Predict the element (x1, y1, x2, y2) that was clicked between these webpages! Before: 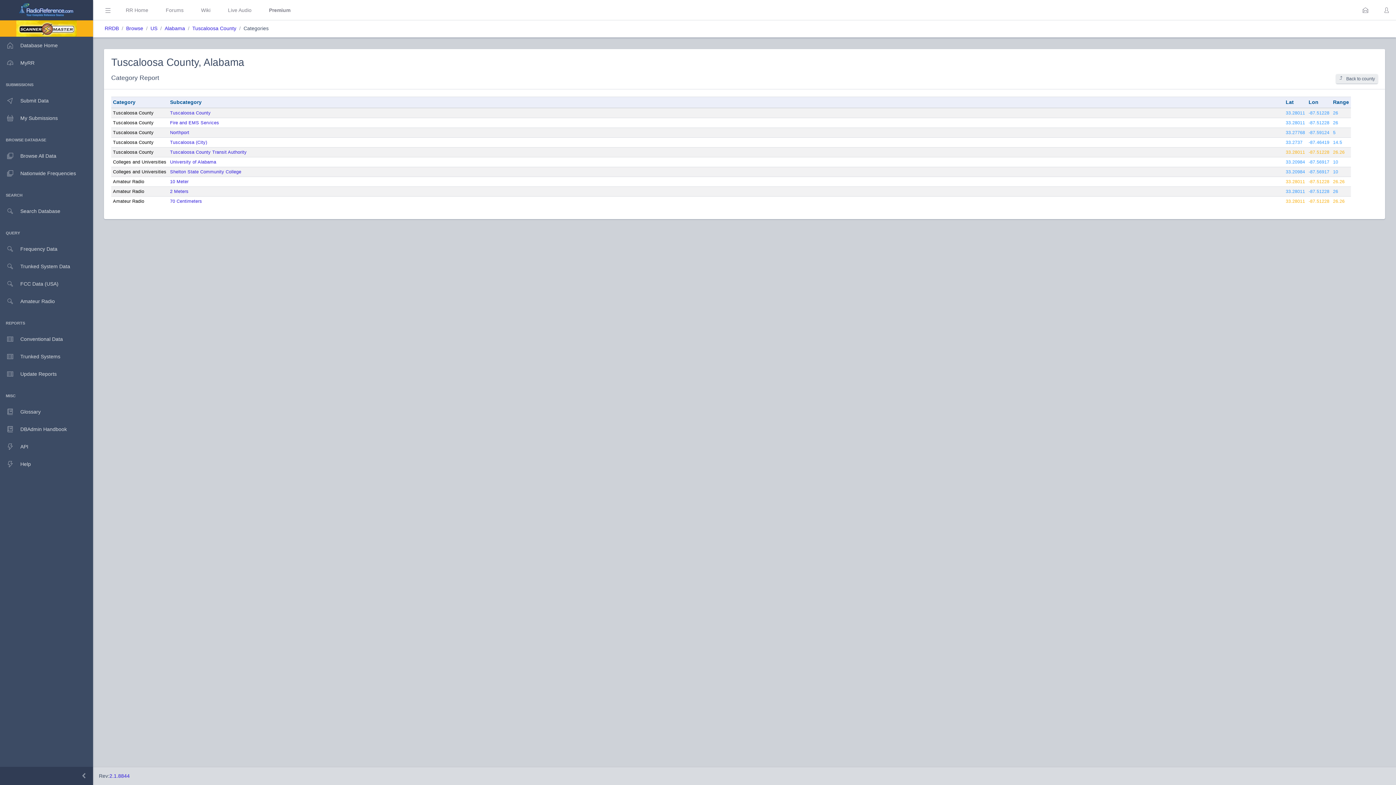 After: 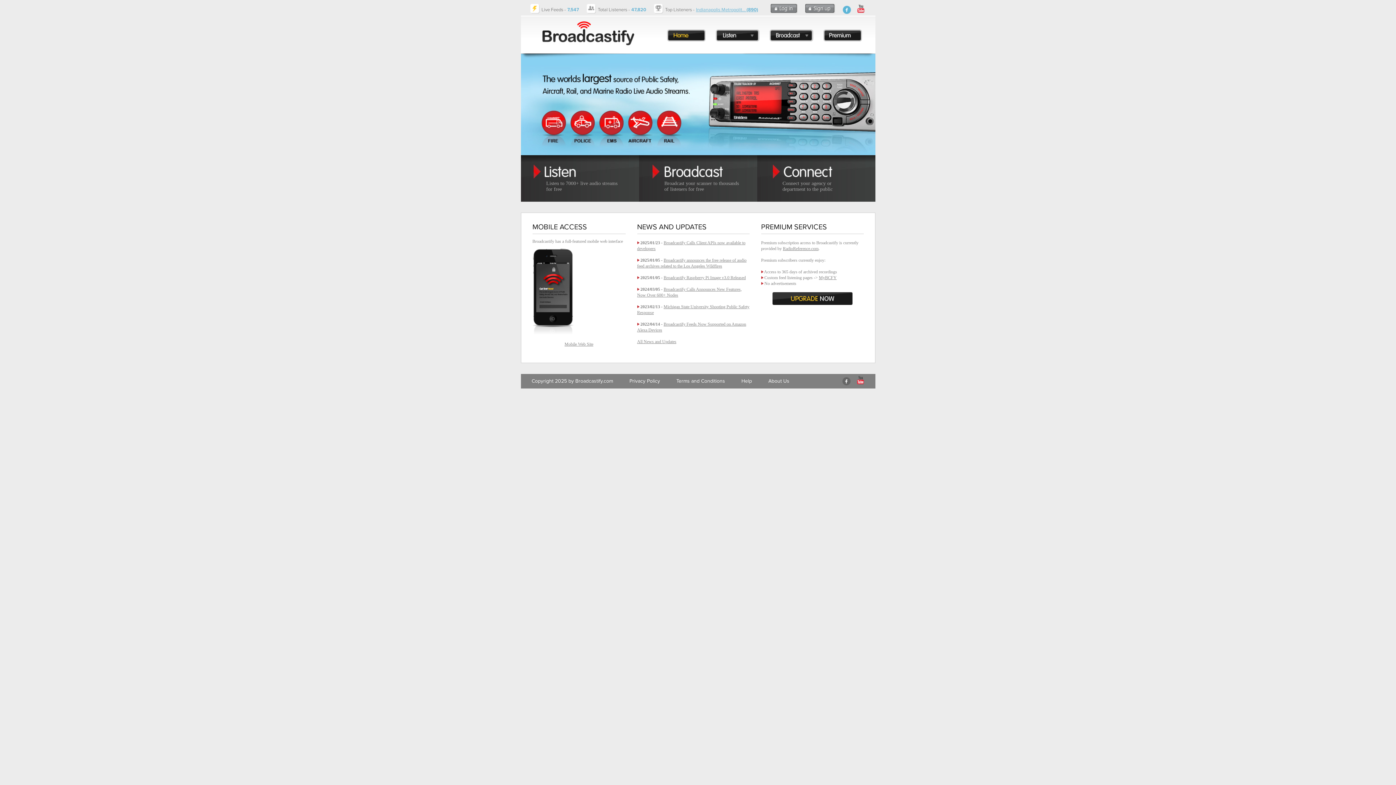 Action: label: Live Audio bbox: (225, 6, 254, 14)